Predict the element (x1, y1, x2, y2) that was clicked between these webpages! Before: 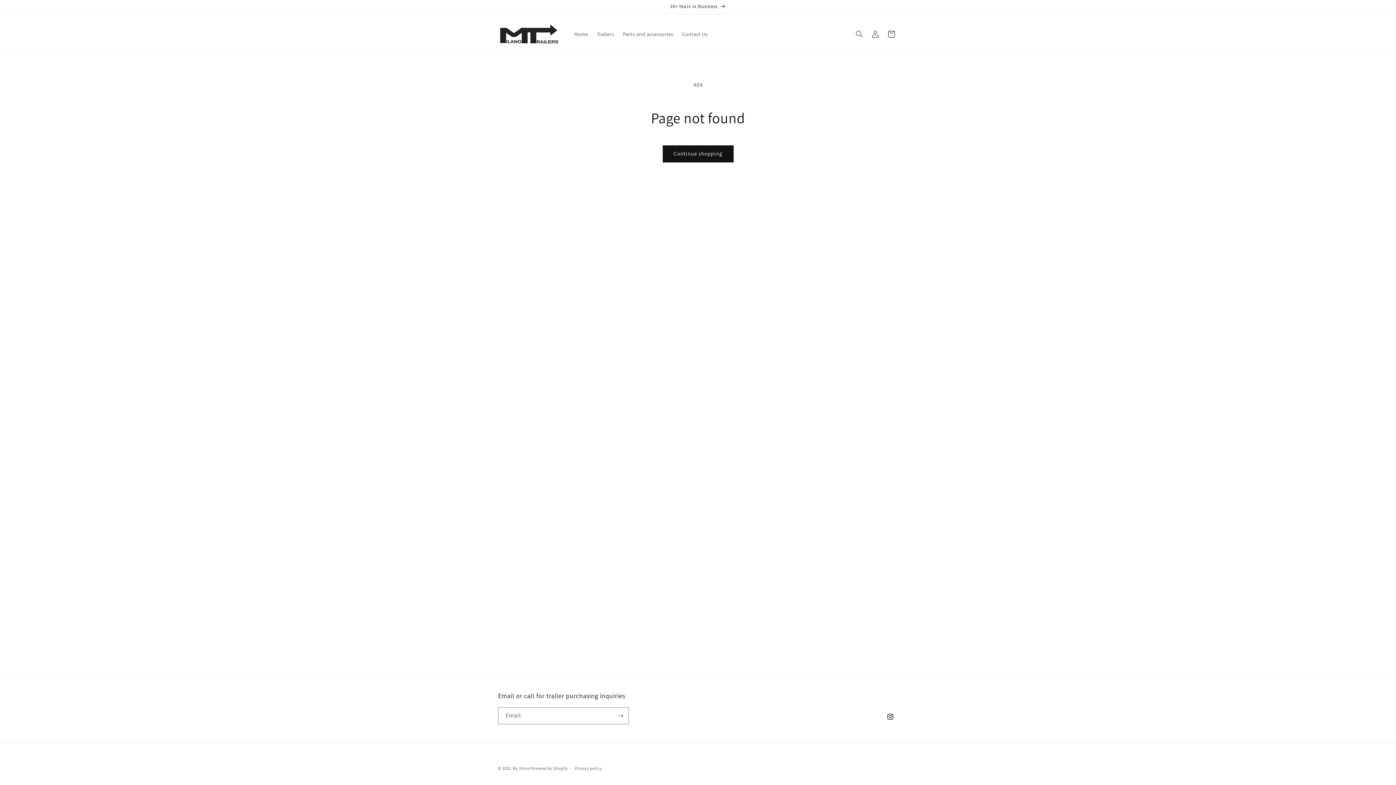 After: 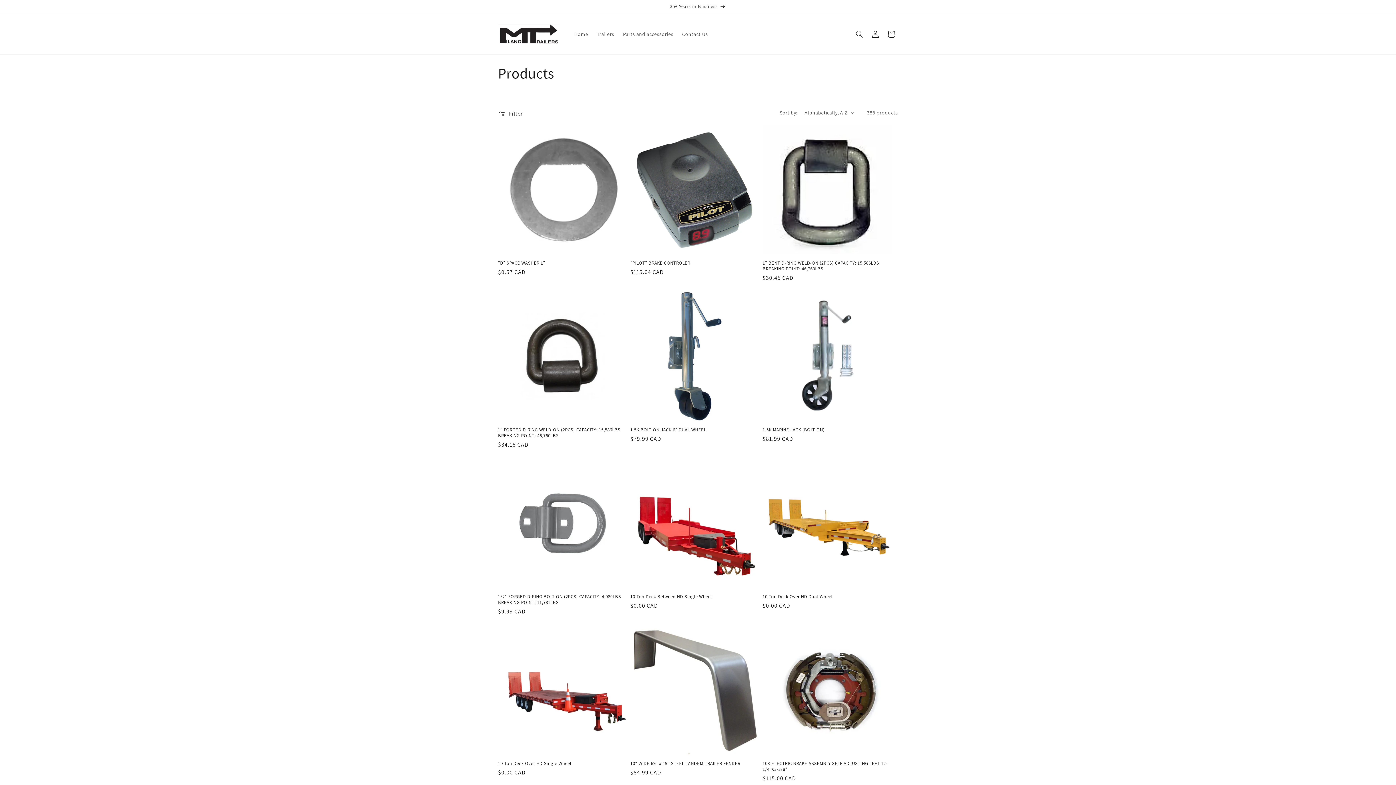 Action: label: Continue shopping bbox: (662, 145, 733, 162)